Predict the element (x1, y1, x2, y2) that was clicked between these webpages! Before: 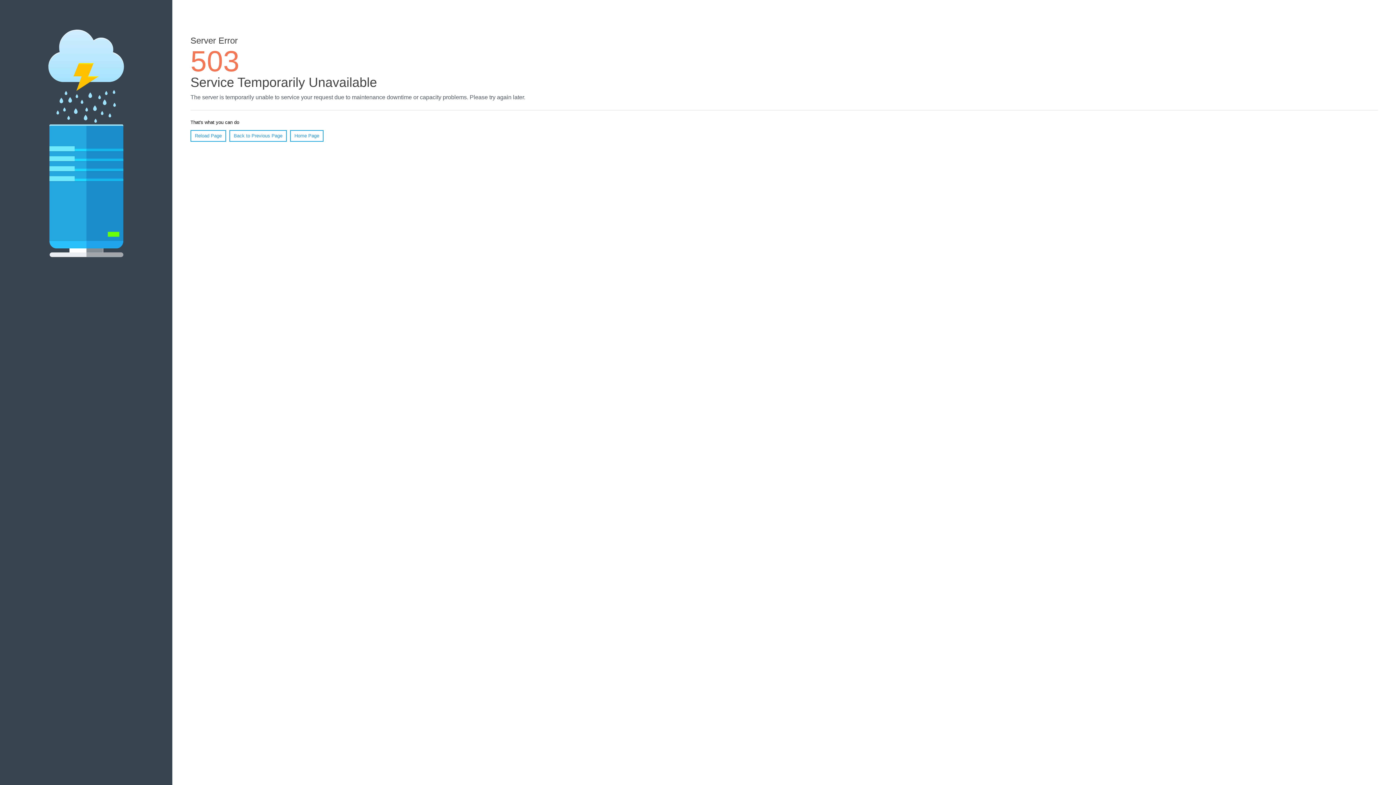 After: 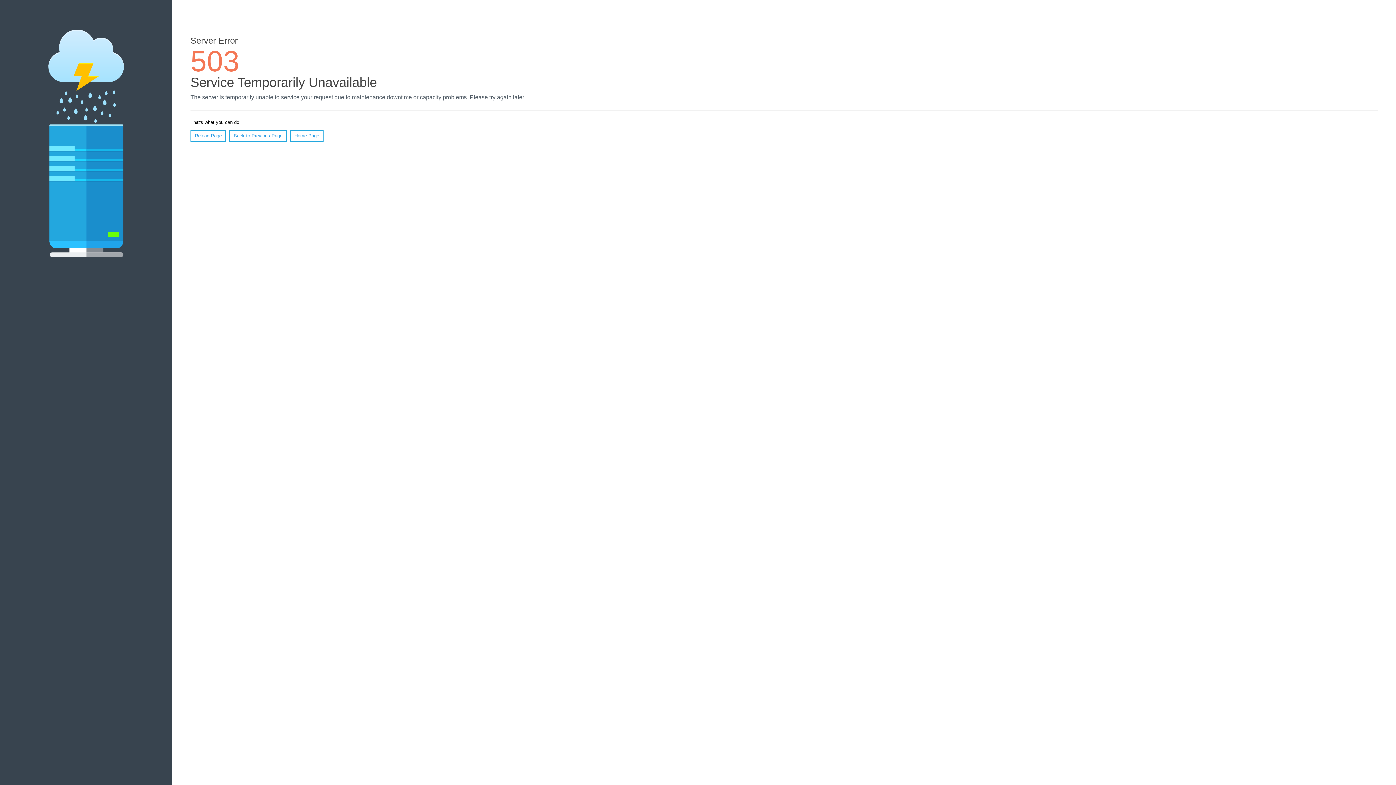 Action: bbox: (290, 130, 323, 141) label: Home Page